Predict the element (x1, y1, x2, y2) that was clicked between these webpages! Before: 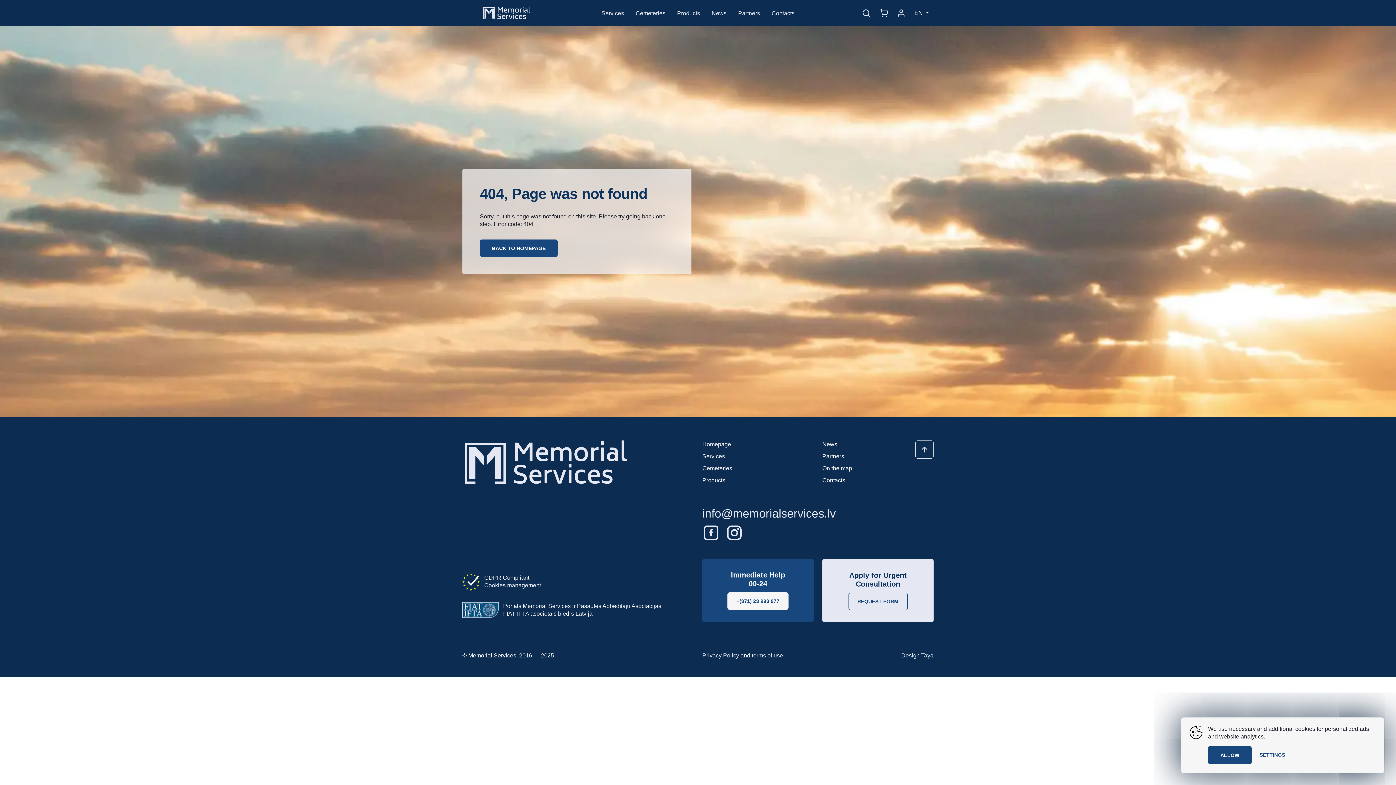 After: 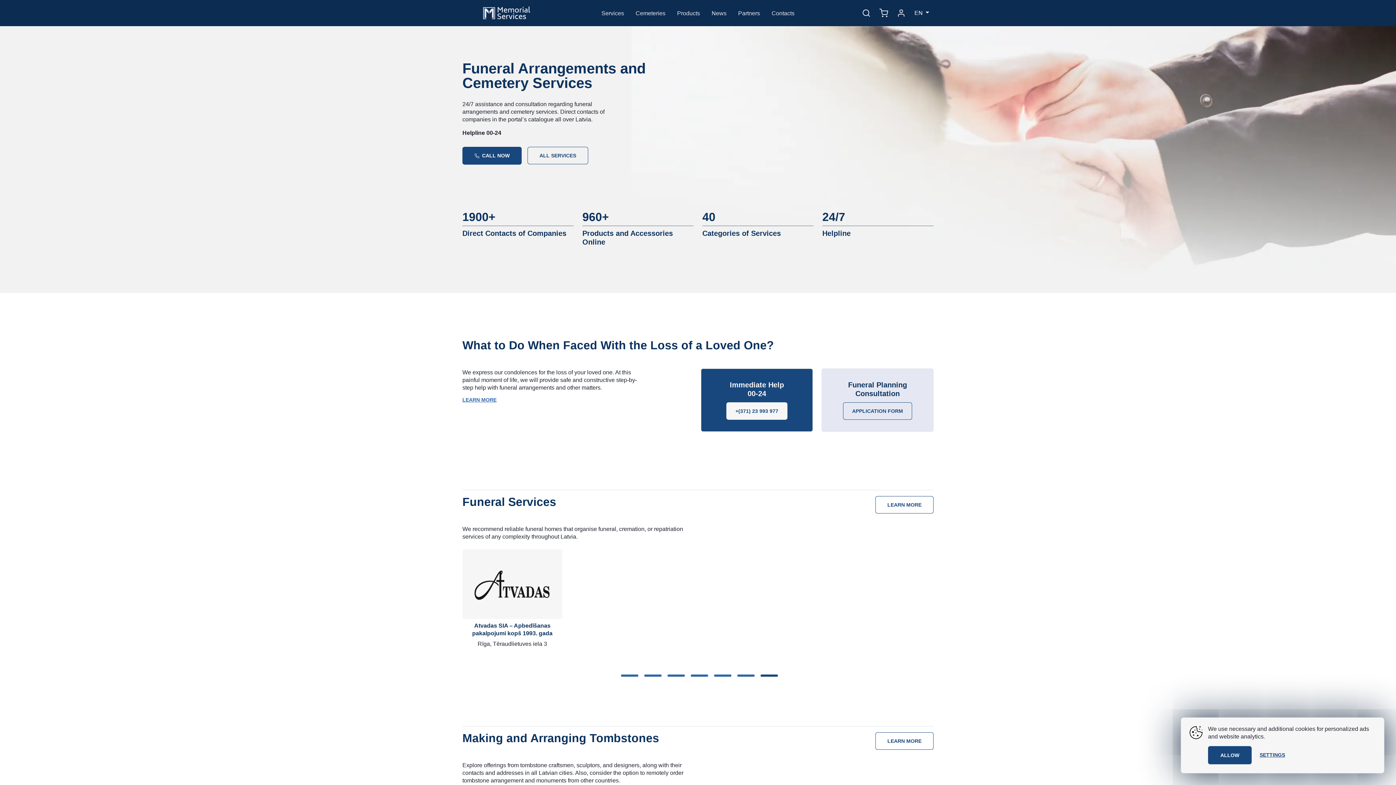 Action: label: Homepage bbox: (702, 438, 731, 450)